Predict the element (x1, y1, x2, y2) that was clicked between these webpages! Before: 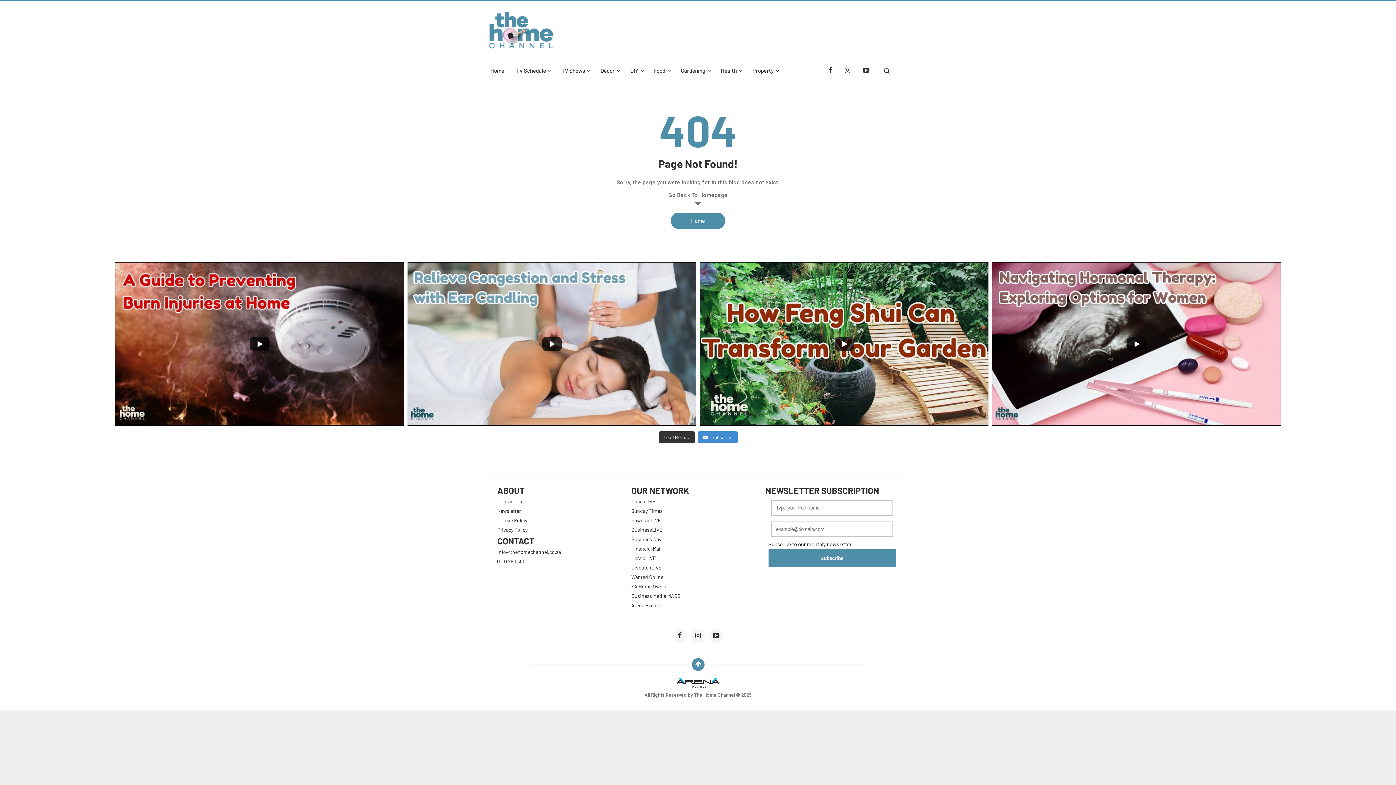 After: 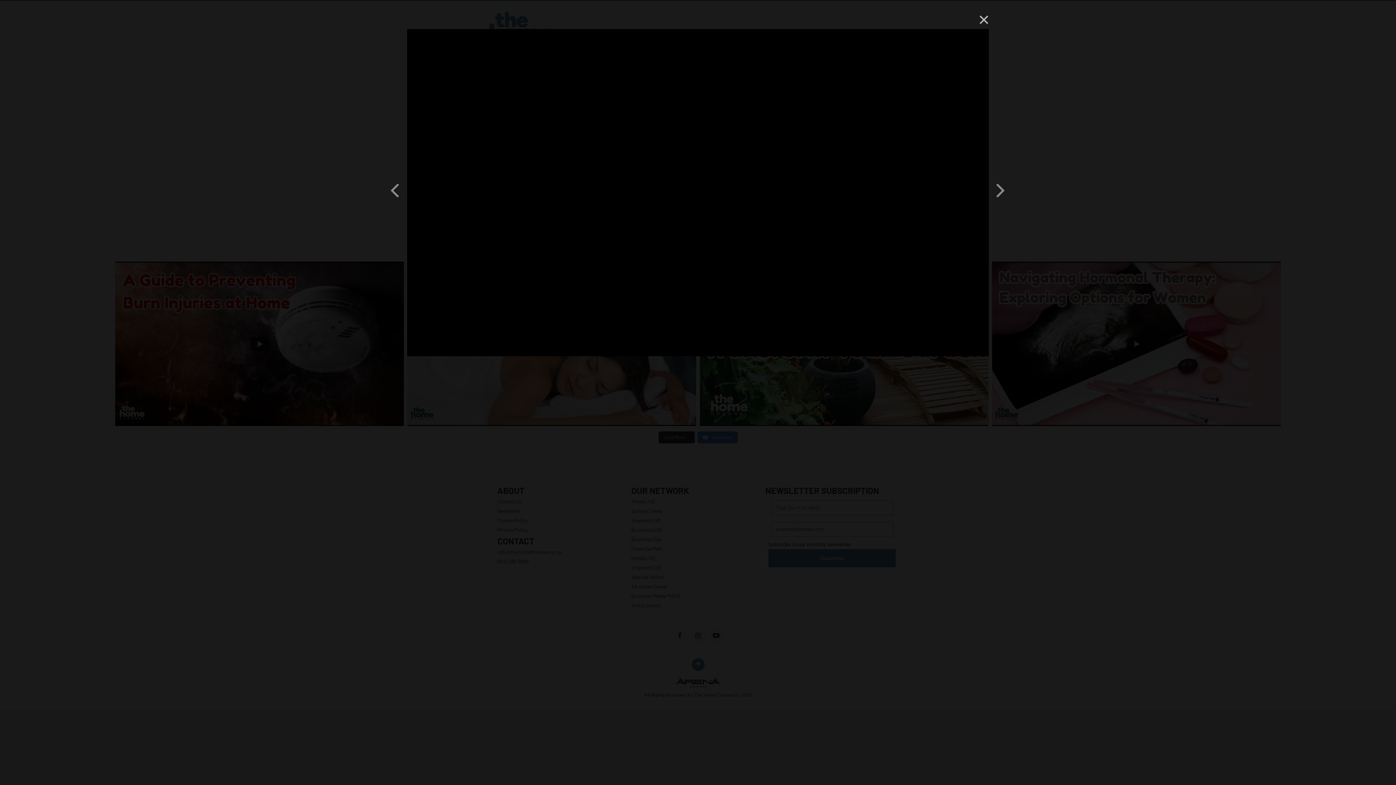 Action: bbox: (407, 261, 696, 426) label: Relieve Congestion and Stress with Ear Candling